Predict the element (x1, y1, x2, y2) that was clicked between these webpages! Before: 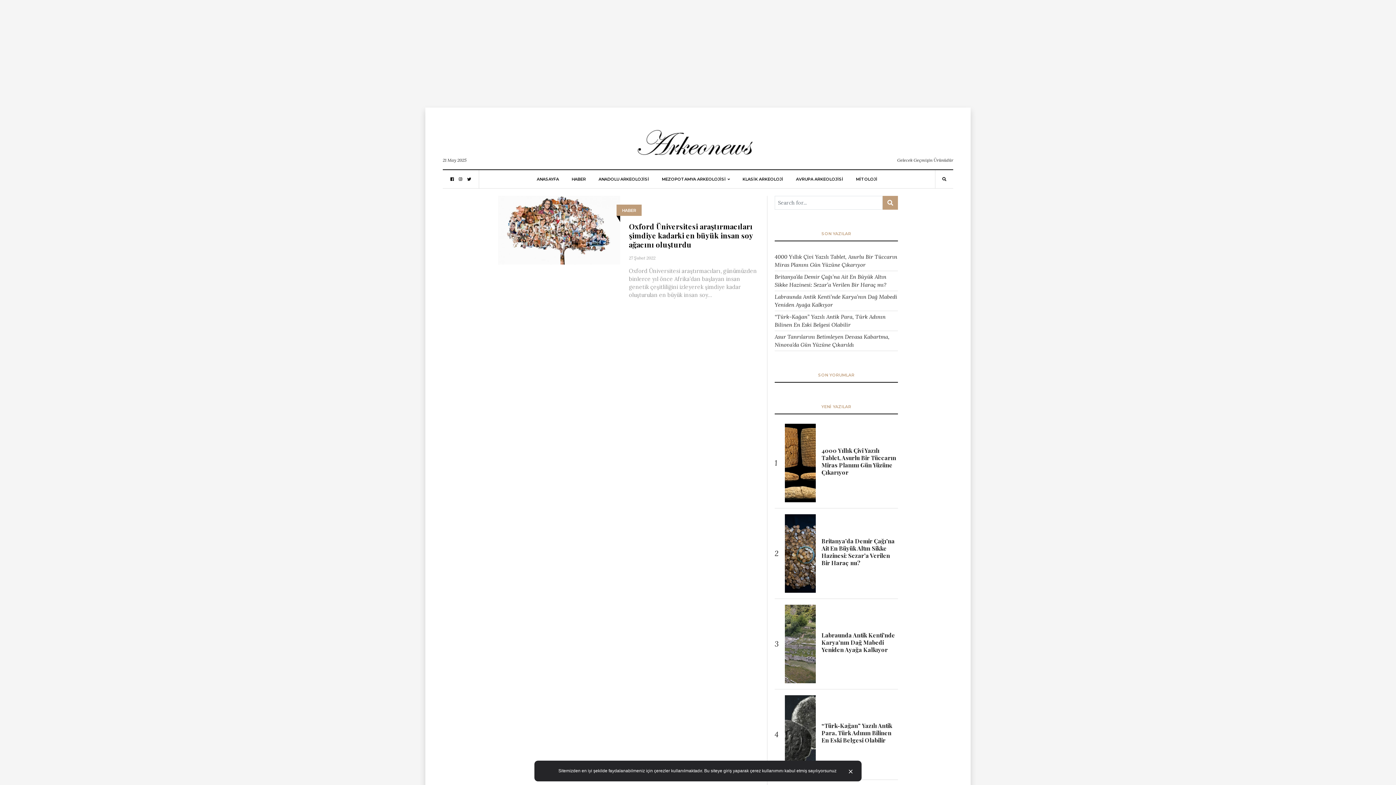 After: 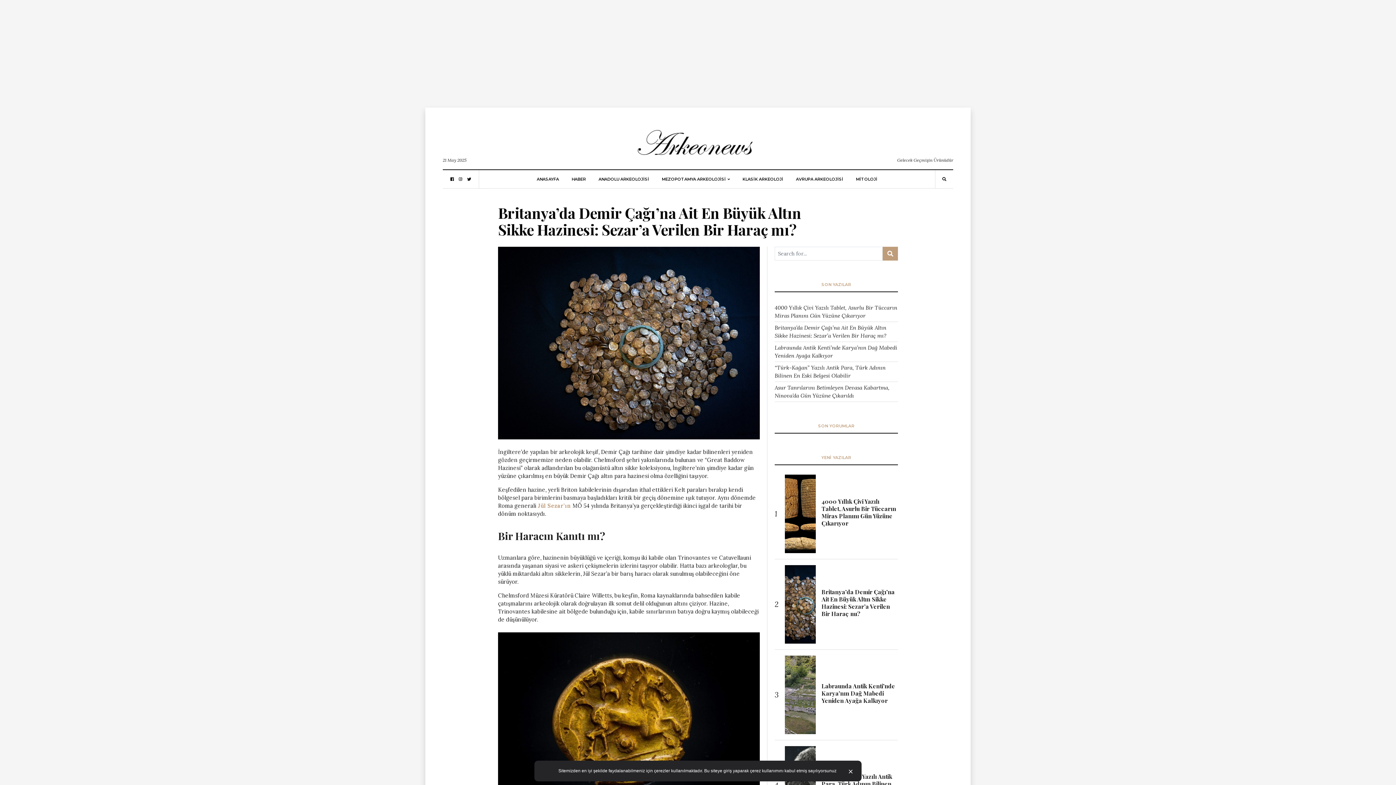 Action: bbox: (785, 514, 816, 593)